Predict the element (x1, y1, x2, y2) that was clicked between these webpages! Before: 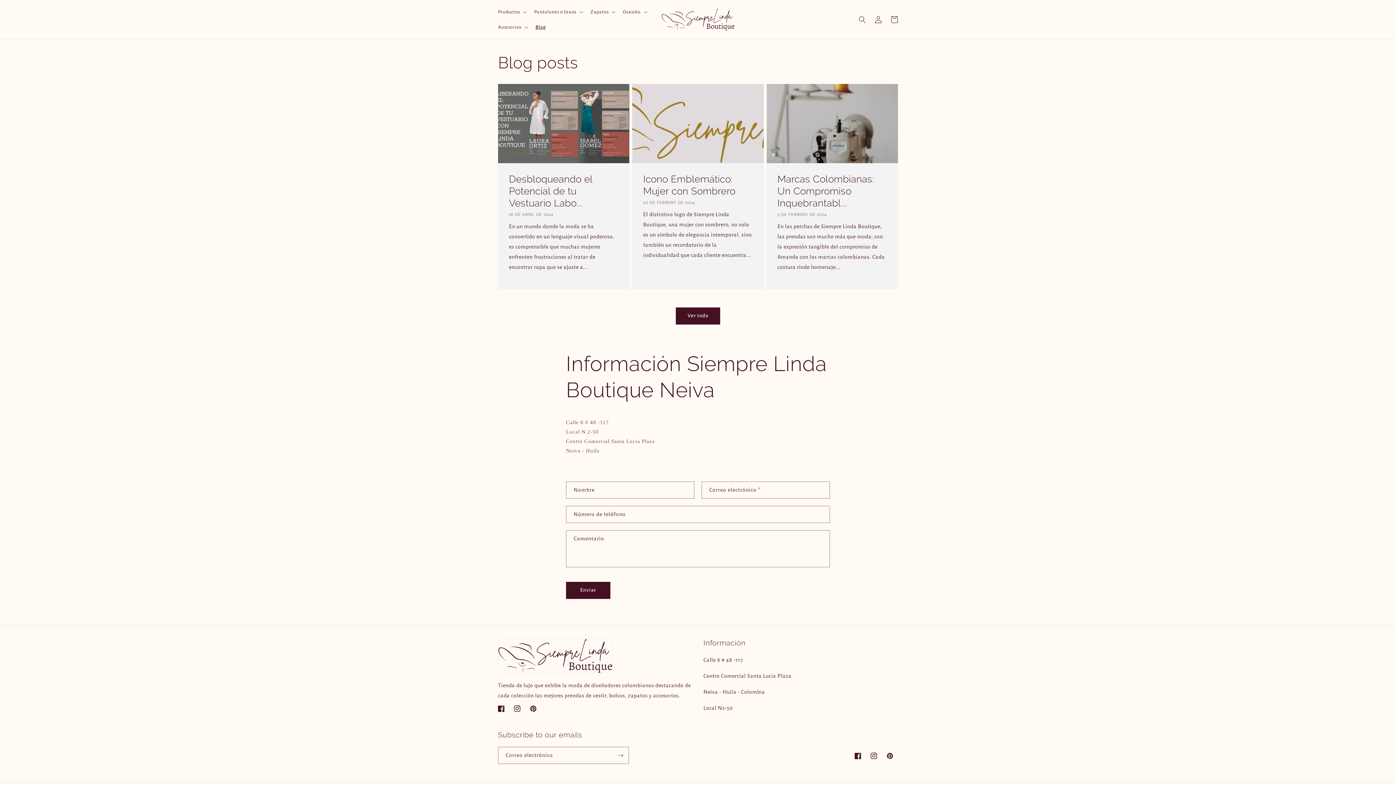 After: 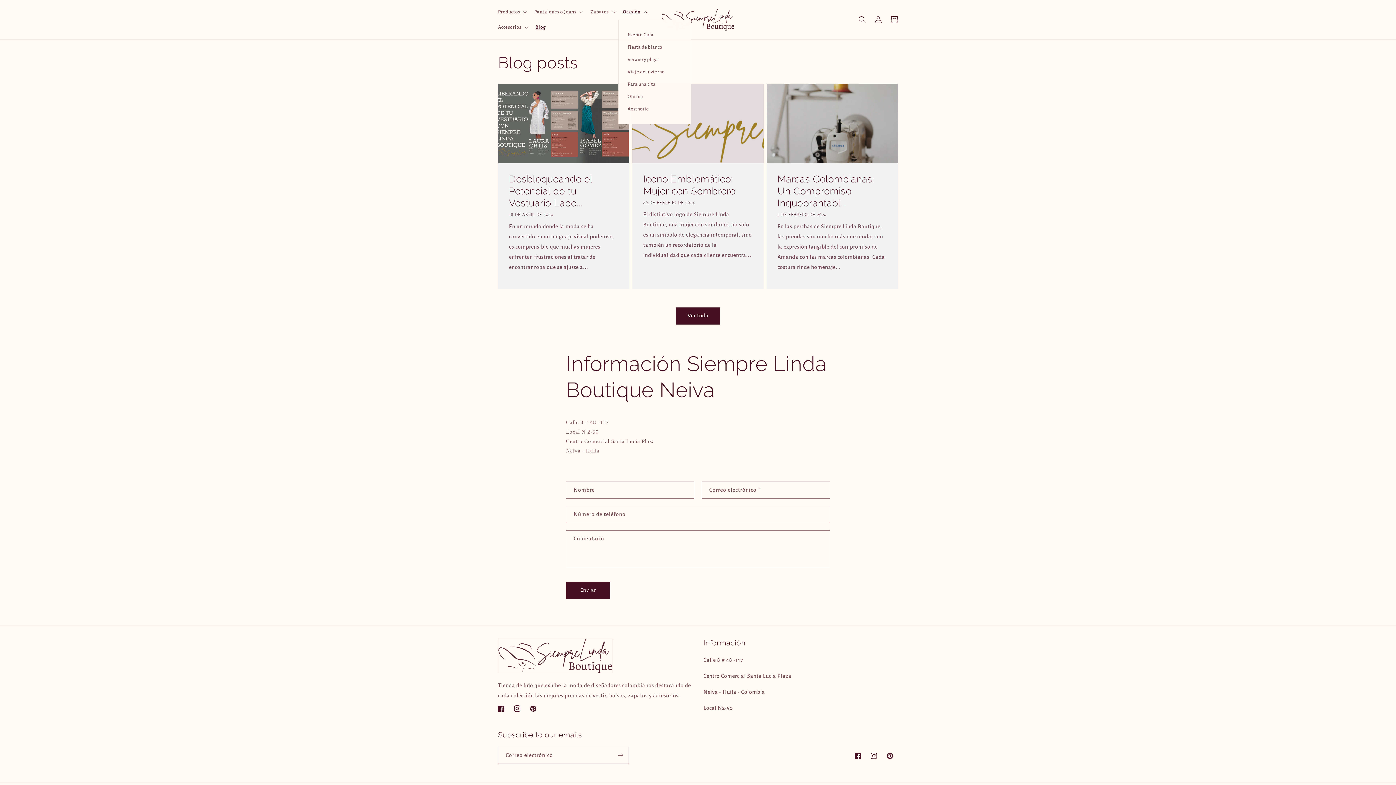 Action: label: Ocasión bbox: (618, 4, 650, 19)